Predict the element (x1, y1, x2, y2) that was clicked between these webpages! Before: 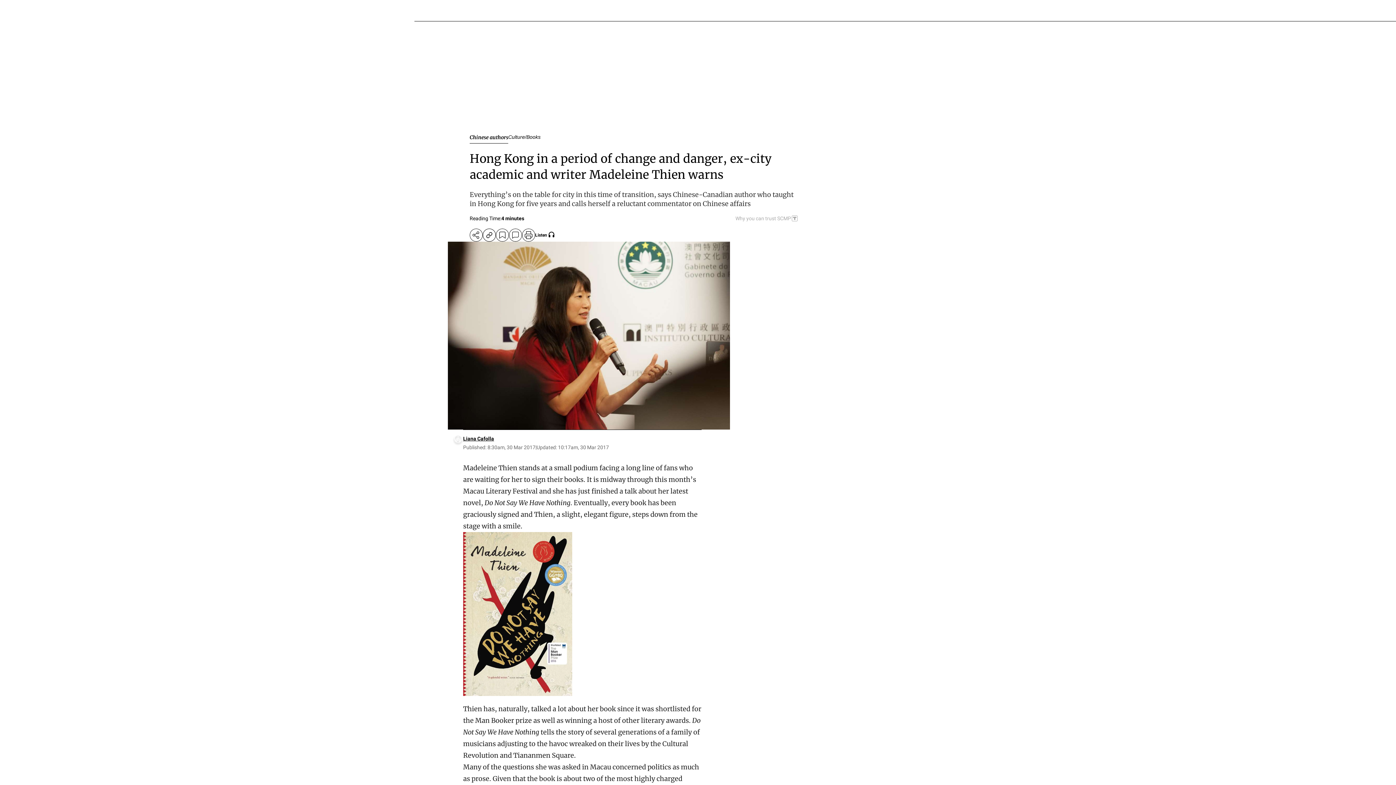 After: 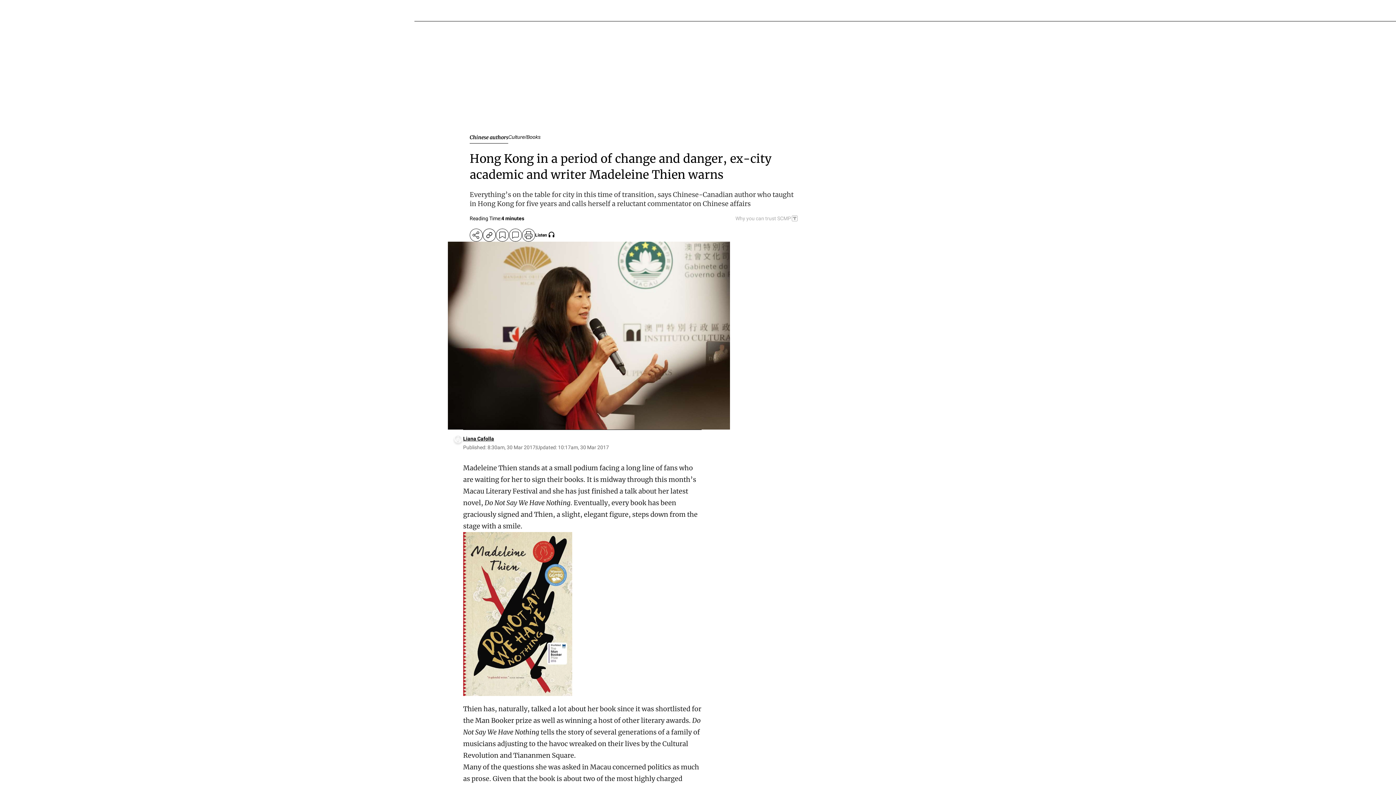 Action: label: SCMP participates in the Trust Project bbox: (735, 215, 798, 221)